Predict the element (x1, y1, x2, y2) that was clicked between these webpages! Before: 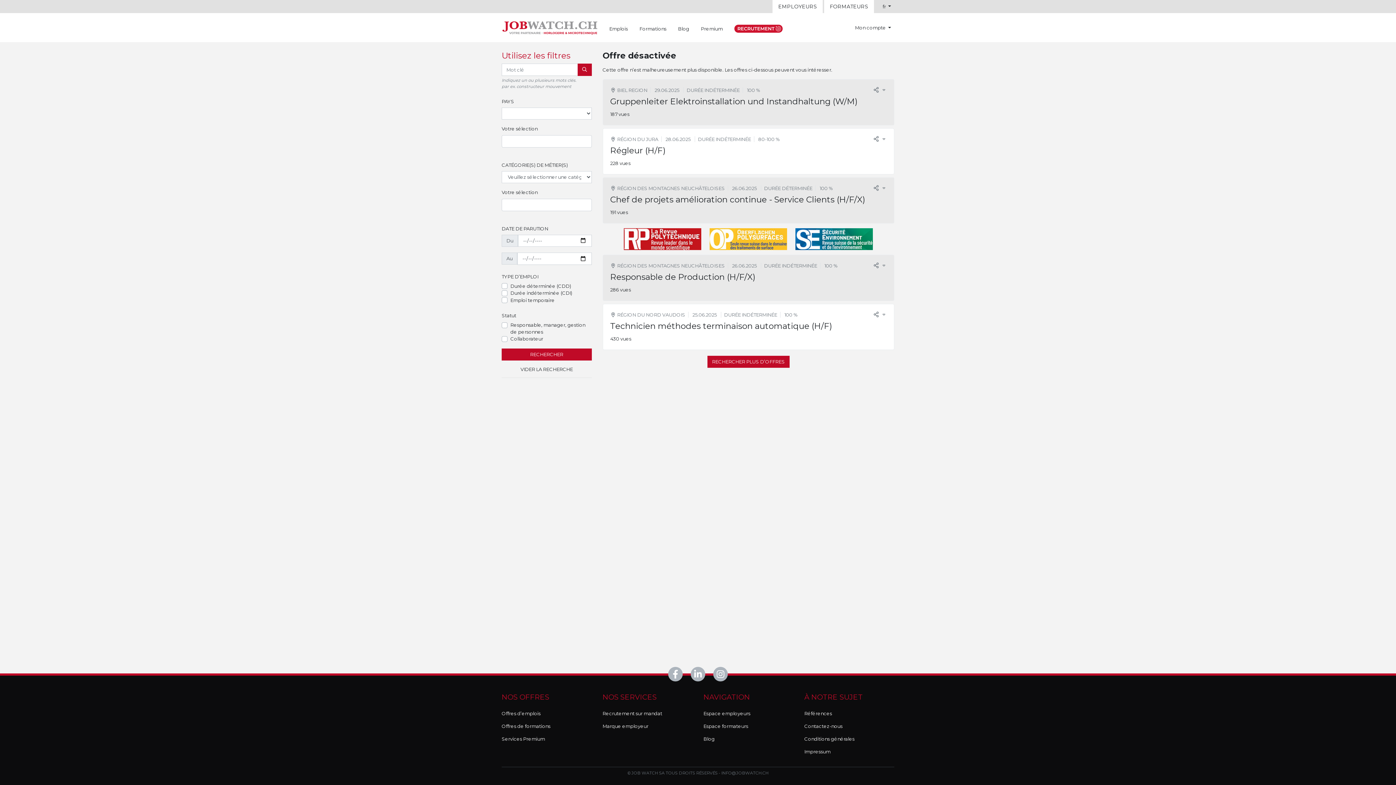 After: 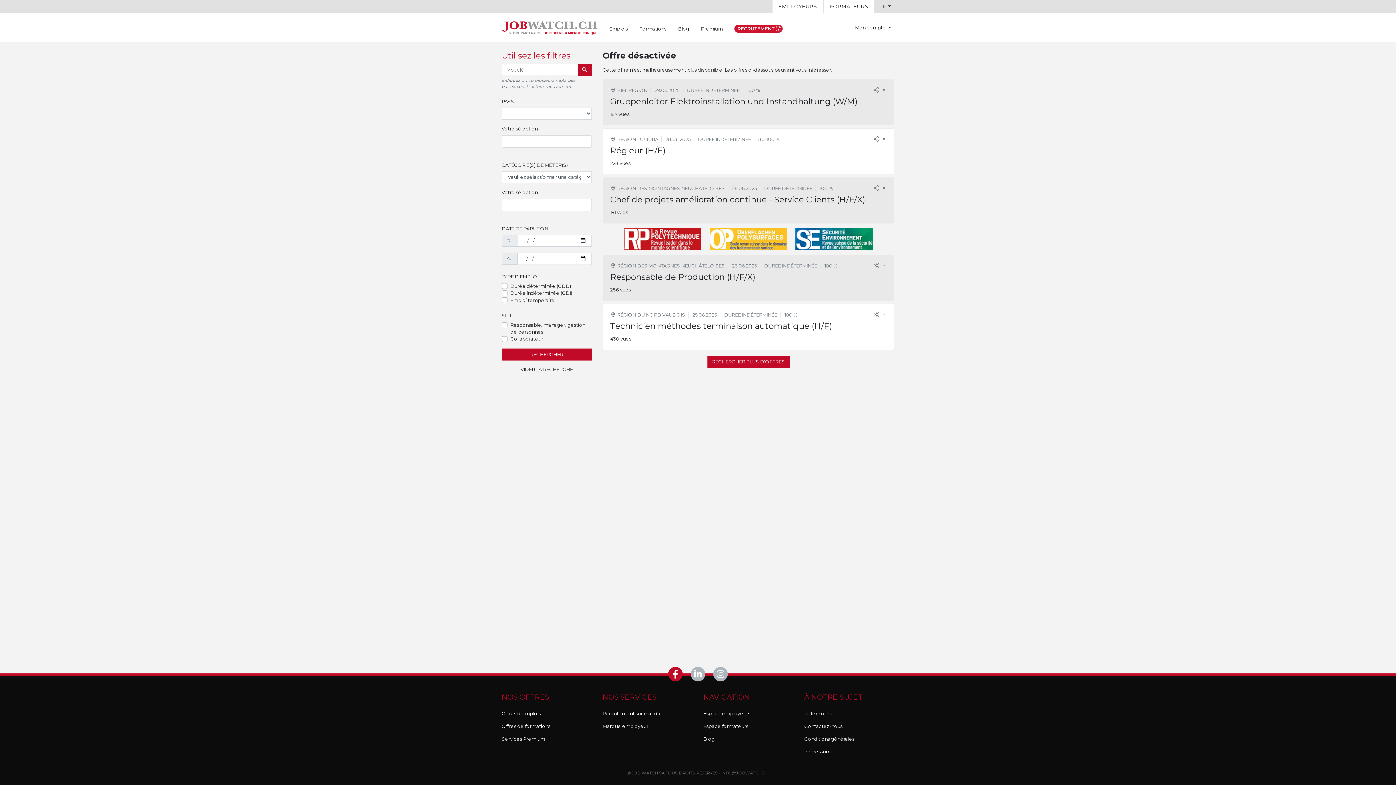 Action: bbox: (668, 667, 682, 681)